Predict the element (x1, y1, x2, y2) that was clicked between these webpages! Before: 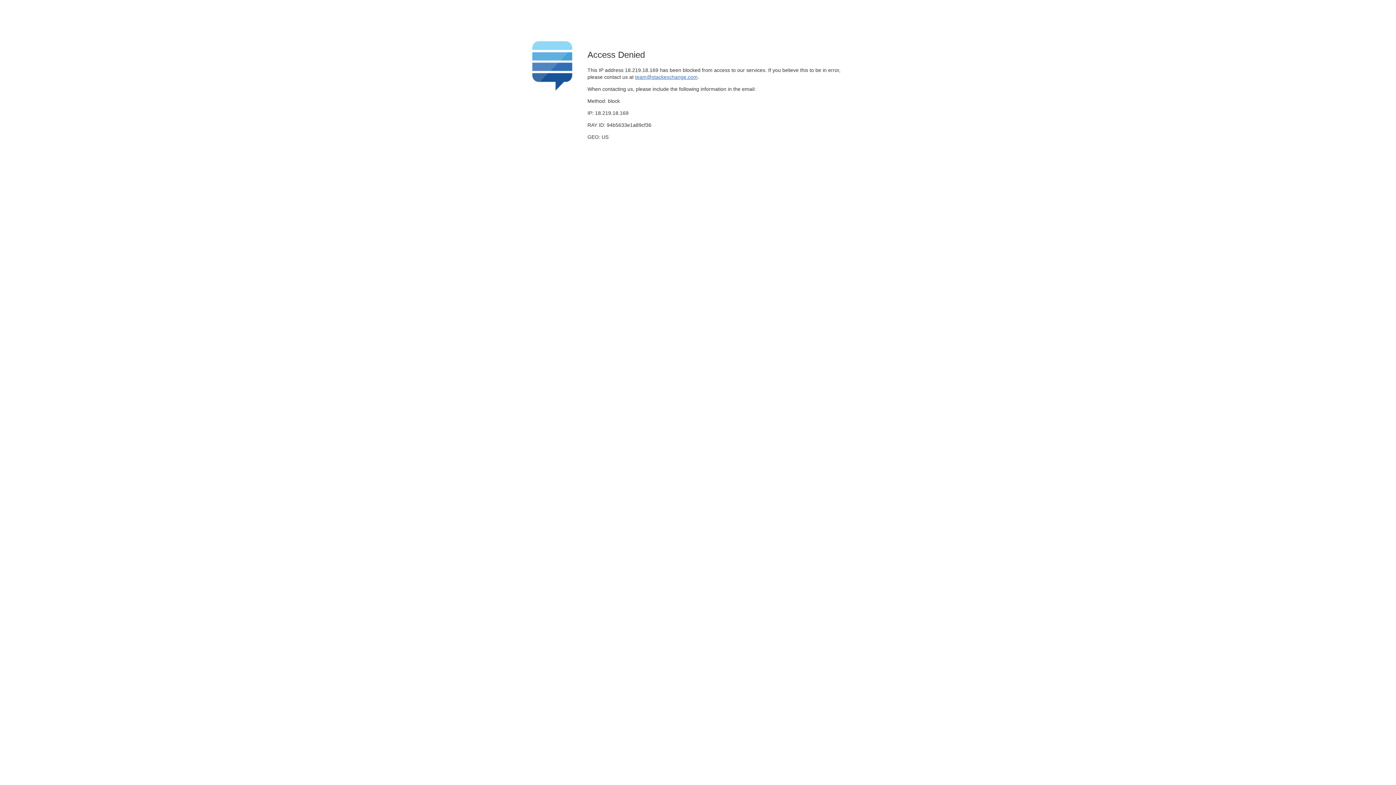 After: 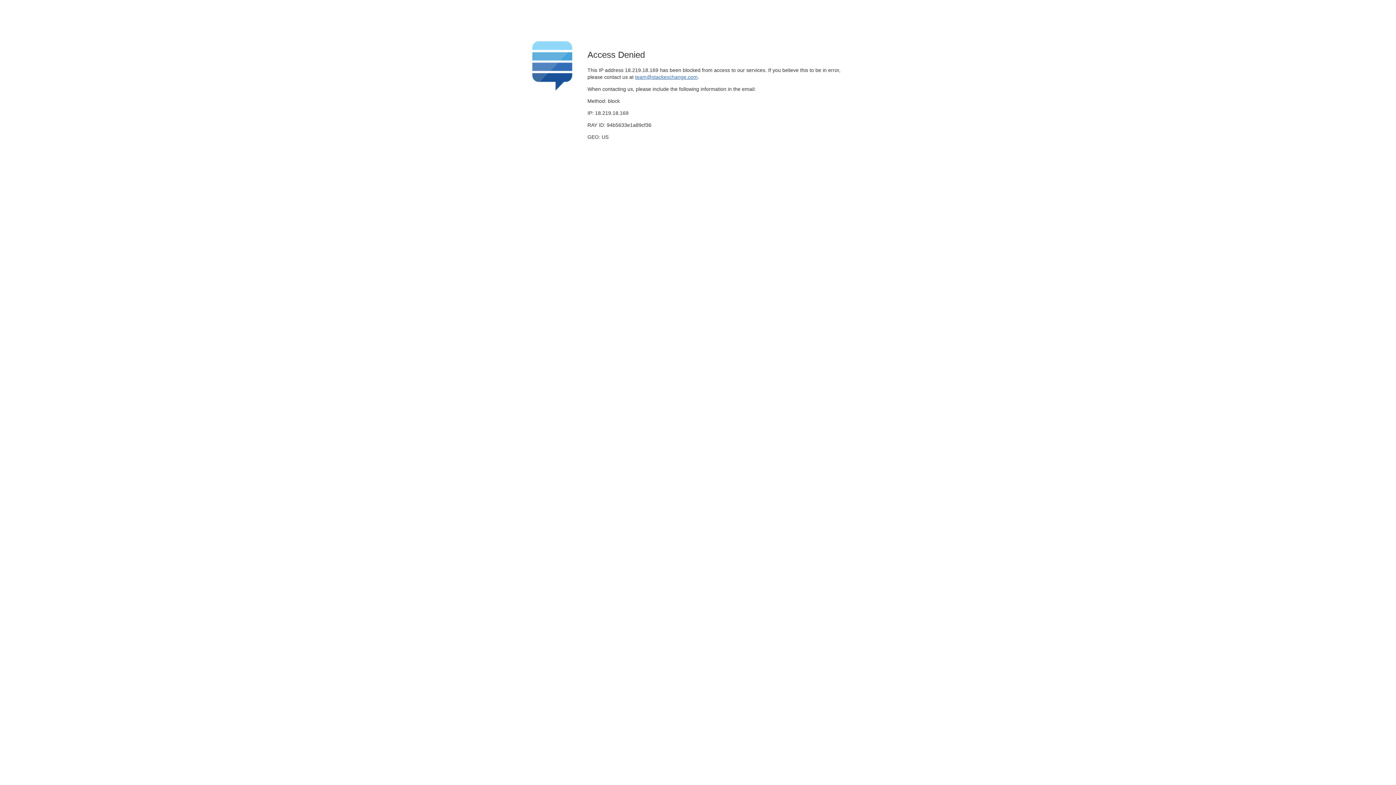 Action: bbox: (635, 74, 697, 79) label: team@stackexchange.com